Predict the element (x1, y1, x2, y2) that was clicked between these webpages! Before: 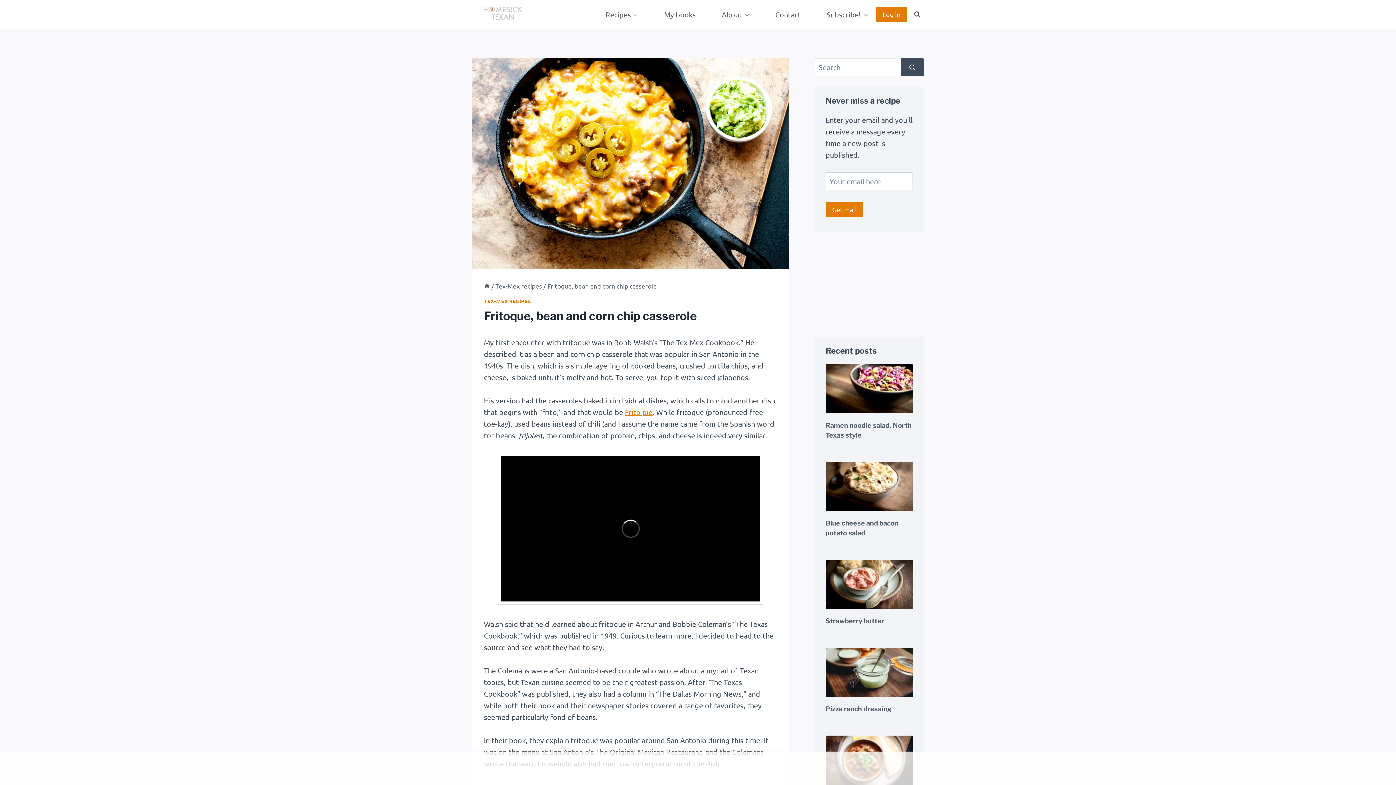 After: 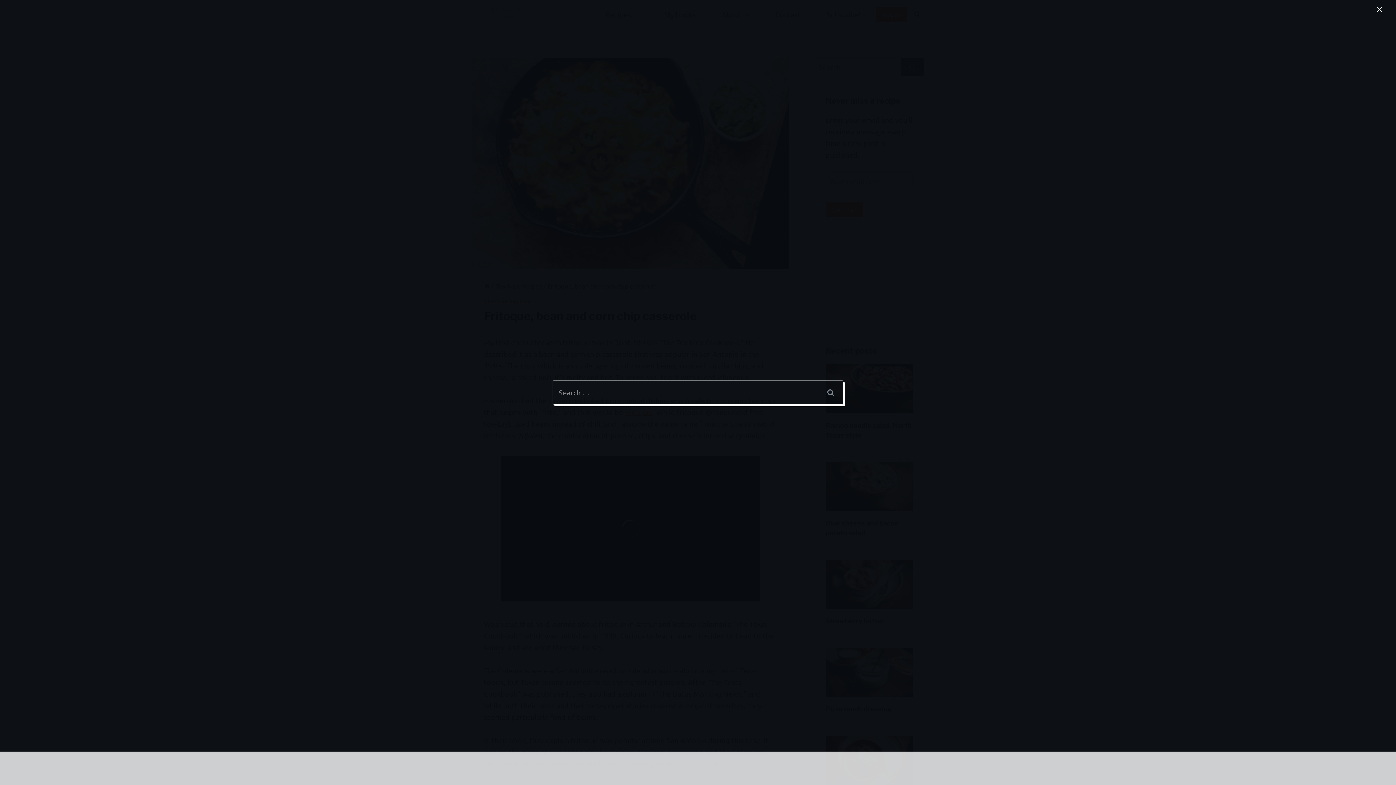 Action: label: View Search Form bbox: (910, 8, 924, 21)